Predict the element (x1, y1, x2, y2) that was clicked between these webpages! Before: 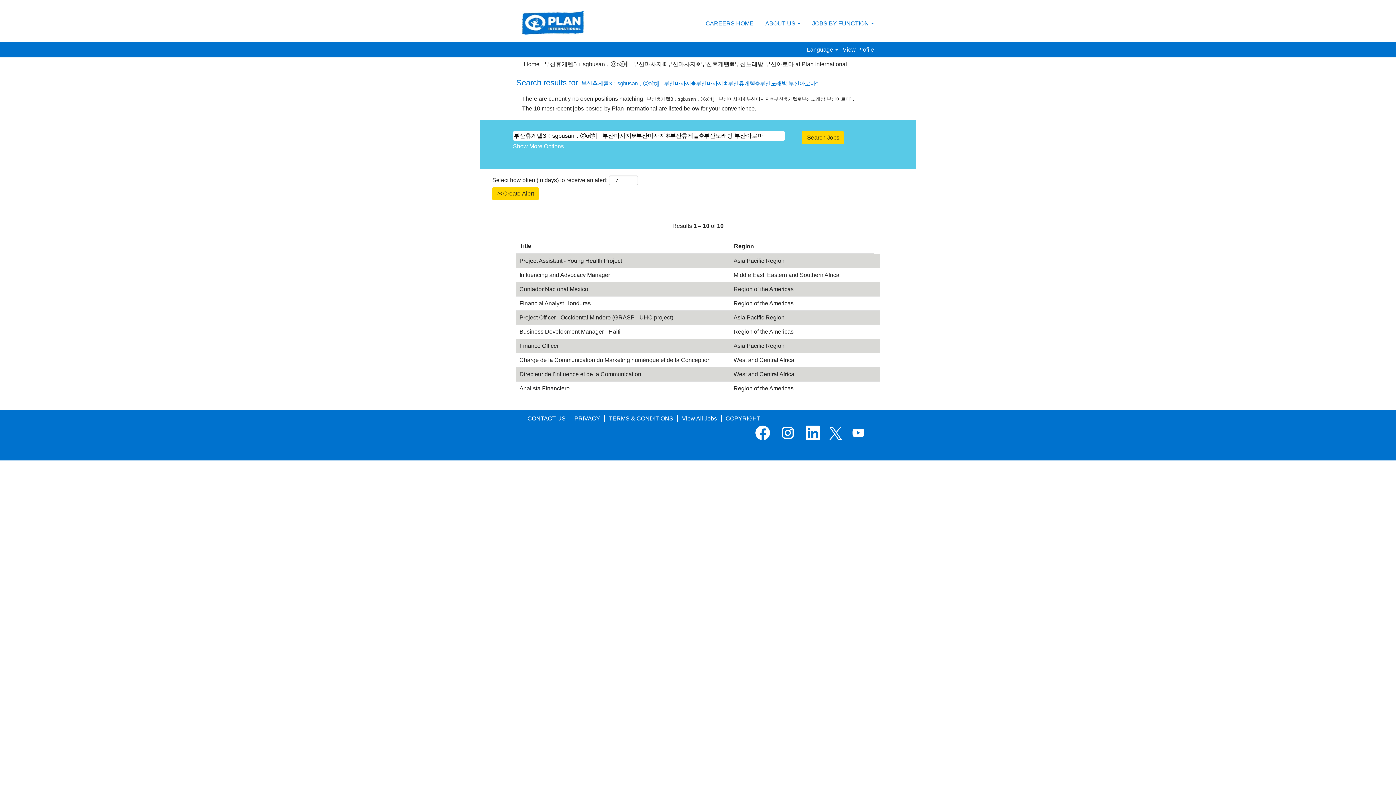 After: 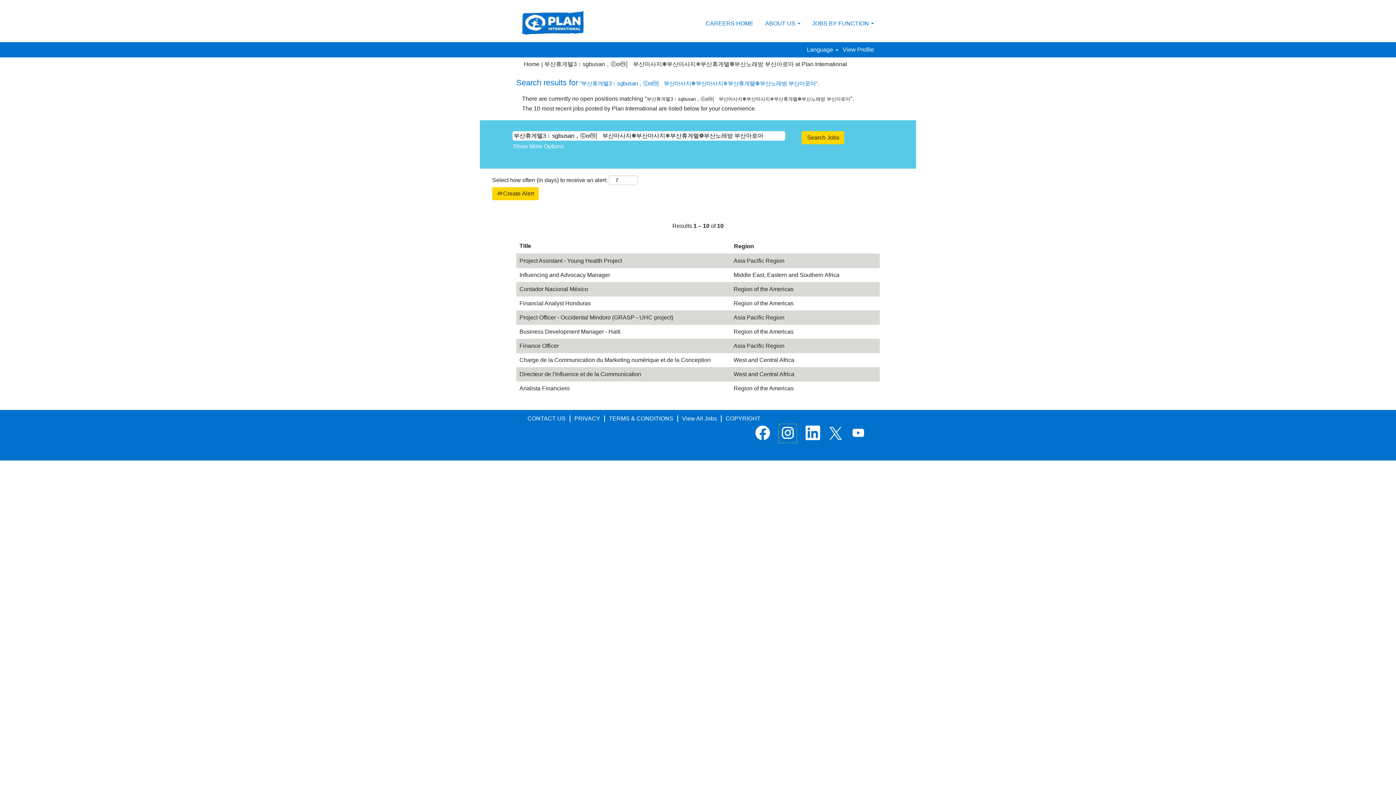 Action: bbox: (778, 424, 797, 443)